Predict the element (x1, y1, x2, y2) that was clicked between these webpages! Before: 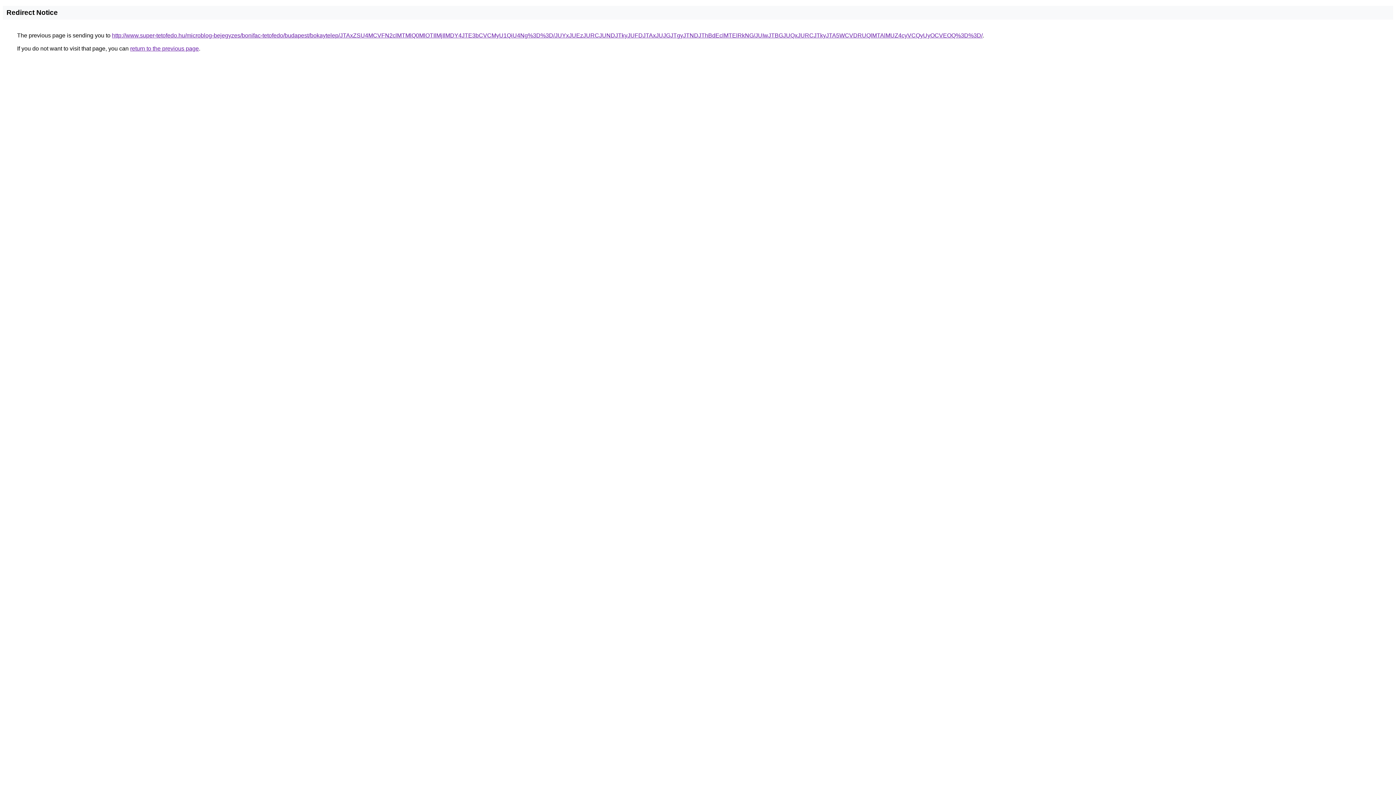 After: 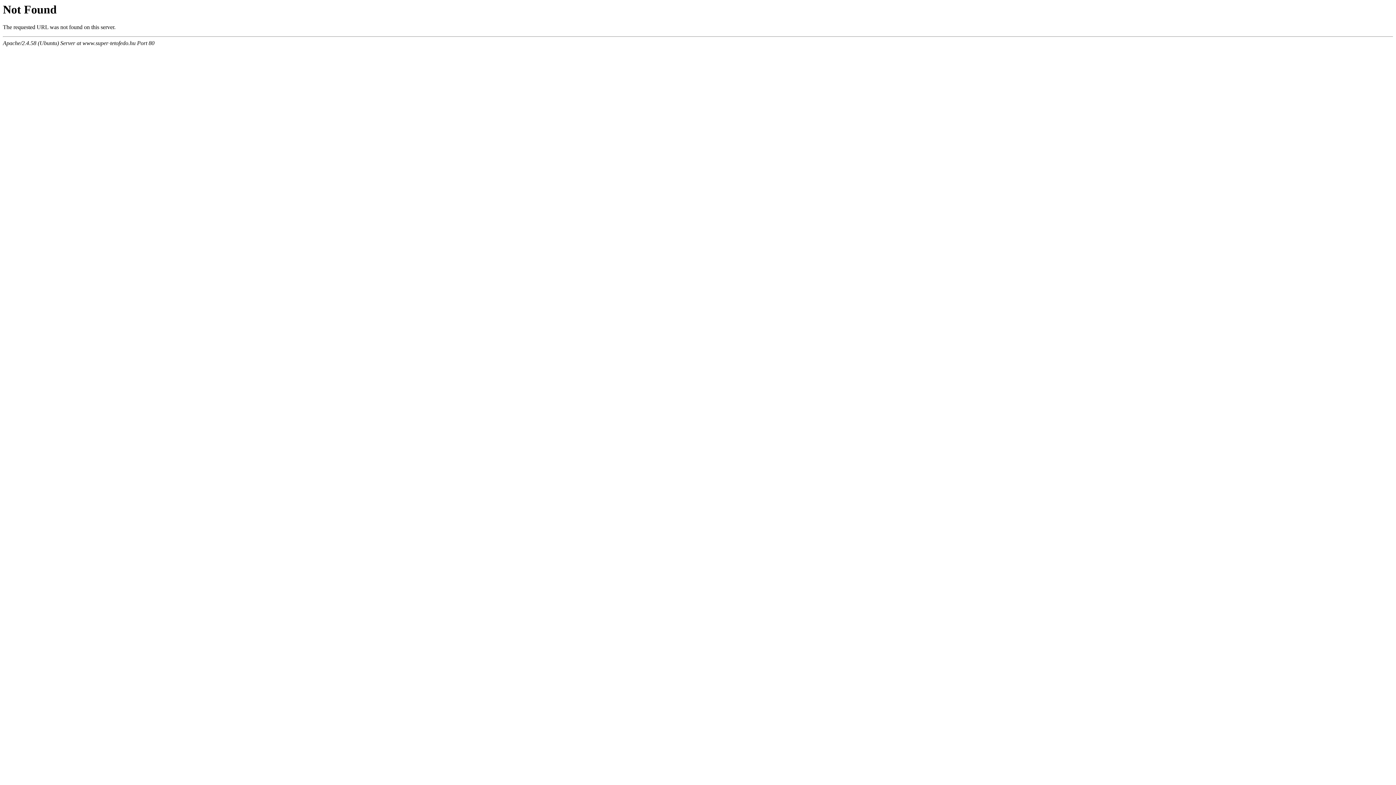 Action: bbox: (112, 32, 982, 38) label: http://www.super-tetofedo.hu/microblog-bejegyzes/bonifac-tetofedo/budapest/bokaytelep/JTAxZSU4MCVFN2clMTMlQ0MlOTIlMjIlMDY4JTE3bCVCMyU1QiU4Ng%3D%3D/JUYxJUEzJURCJUNDJTkyJUFDJTAxJUJGJTgyJTNDJThBdEclMTElRkNG/JUIwJTBGJUQxJURCJTkyJTA5WCVDRUQlMTAlMUZ4cyVCQyUyOCVEOQ%3D%3D/